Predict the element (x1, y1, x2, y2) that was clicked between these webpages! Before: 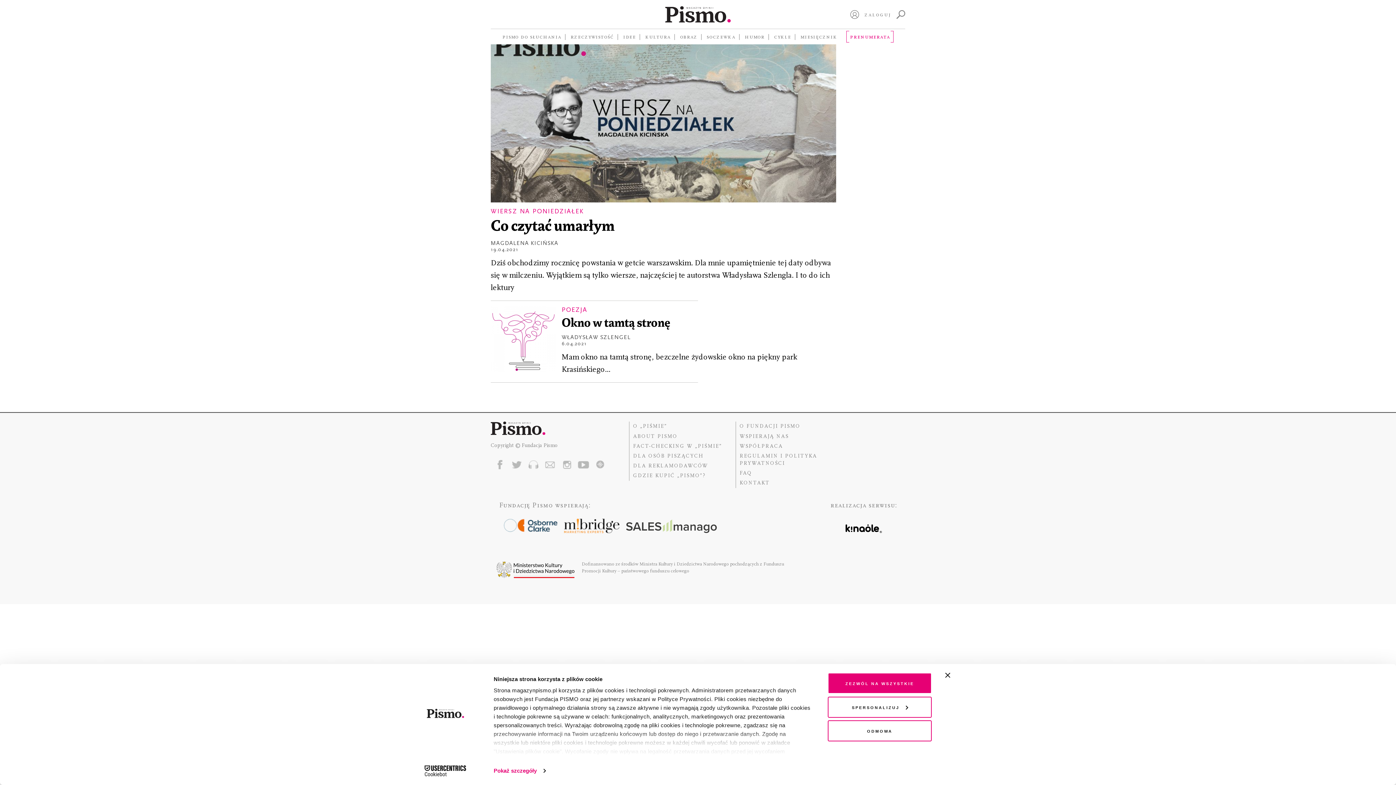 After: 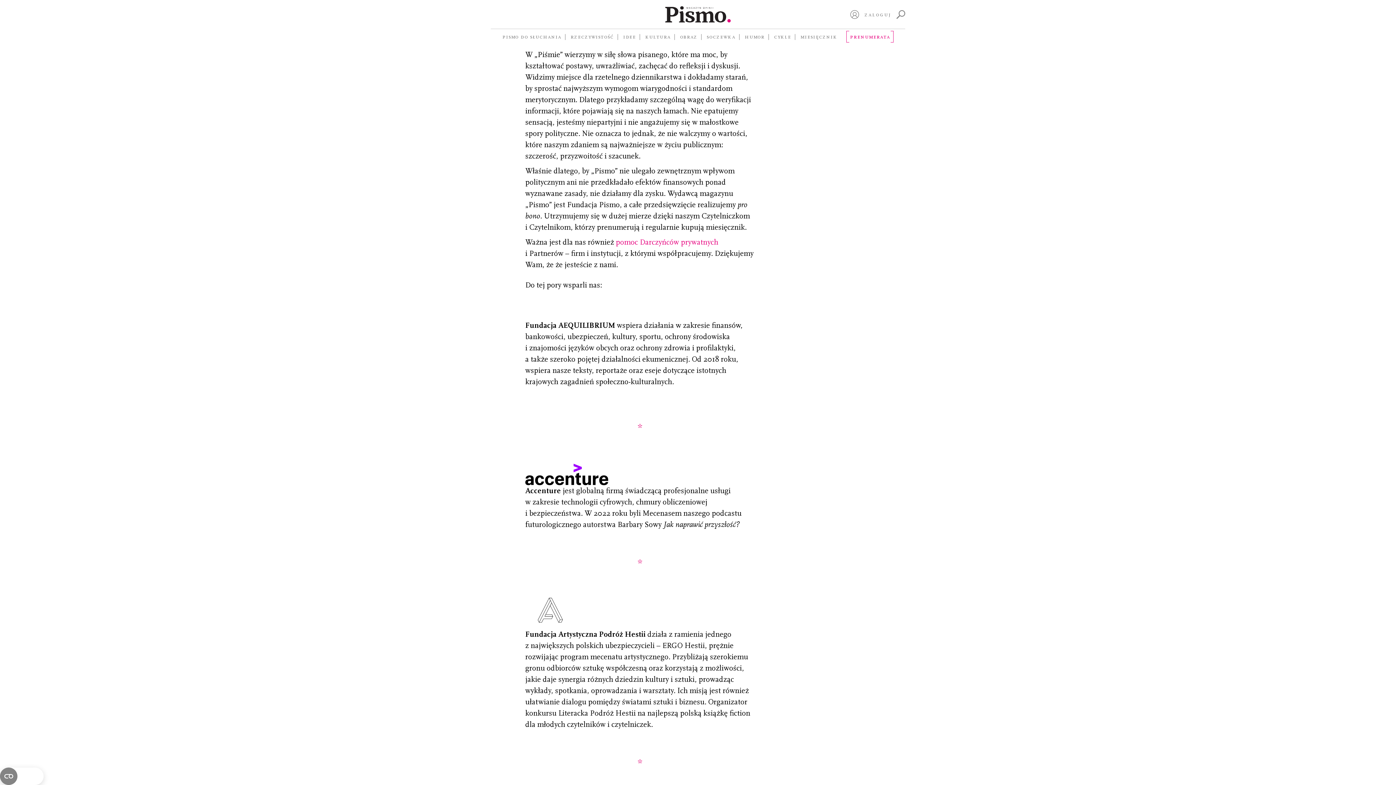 Action: bbox: (735, 431, 788, 441) label: WSPIERAJĄ NAS